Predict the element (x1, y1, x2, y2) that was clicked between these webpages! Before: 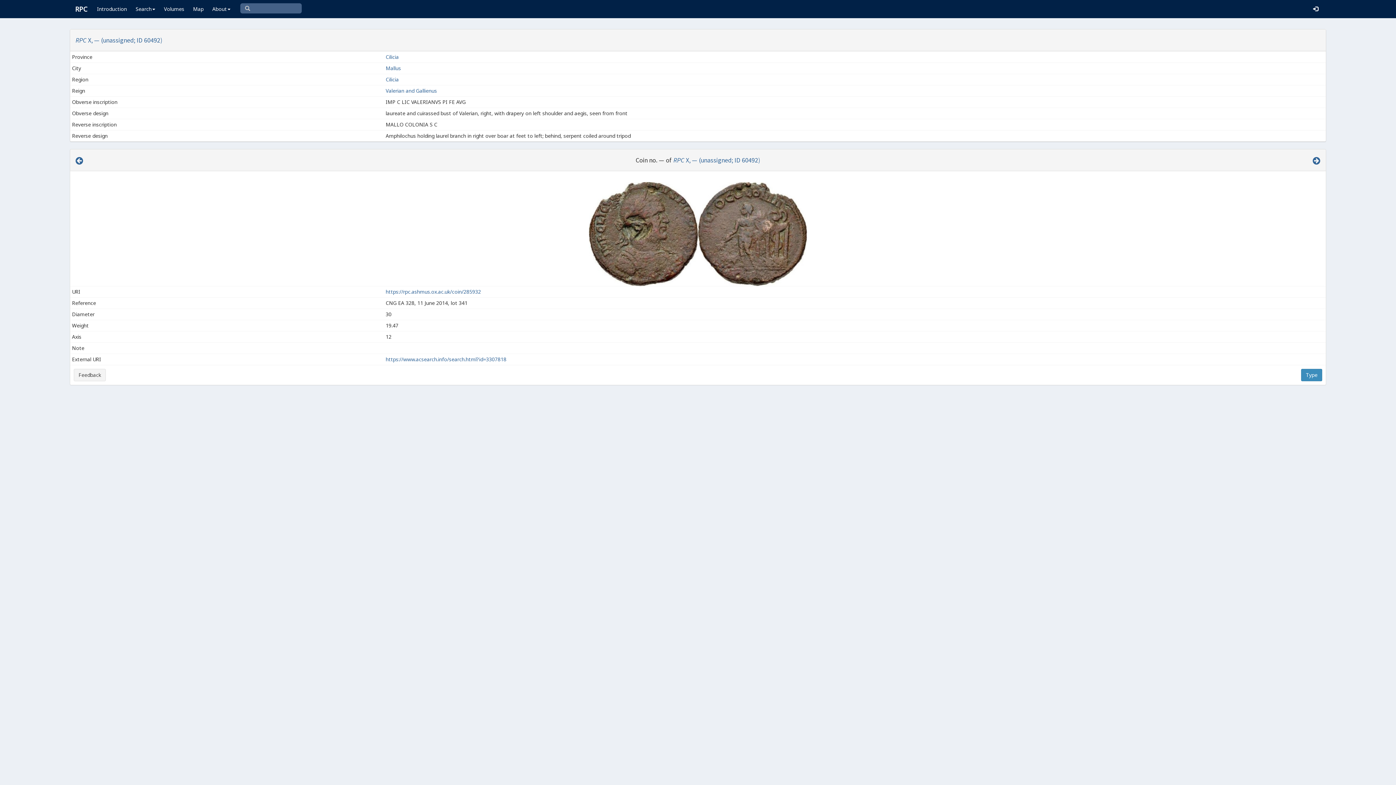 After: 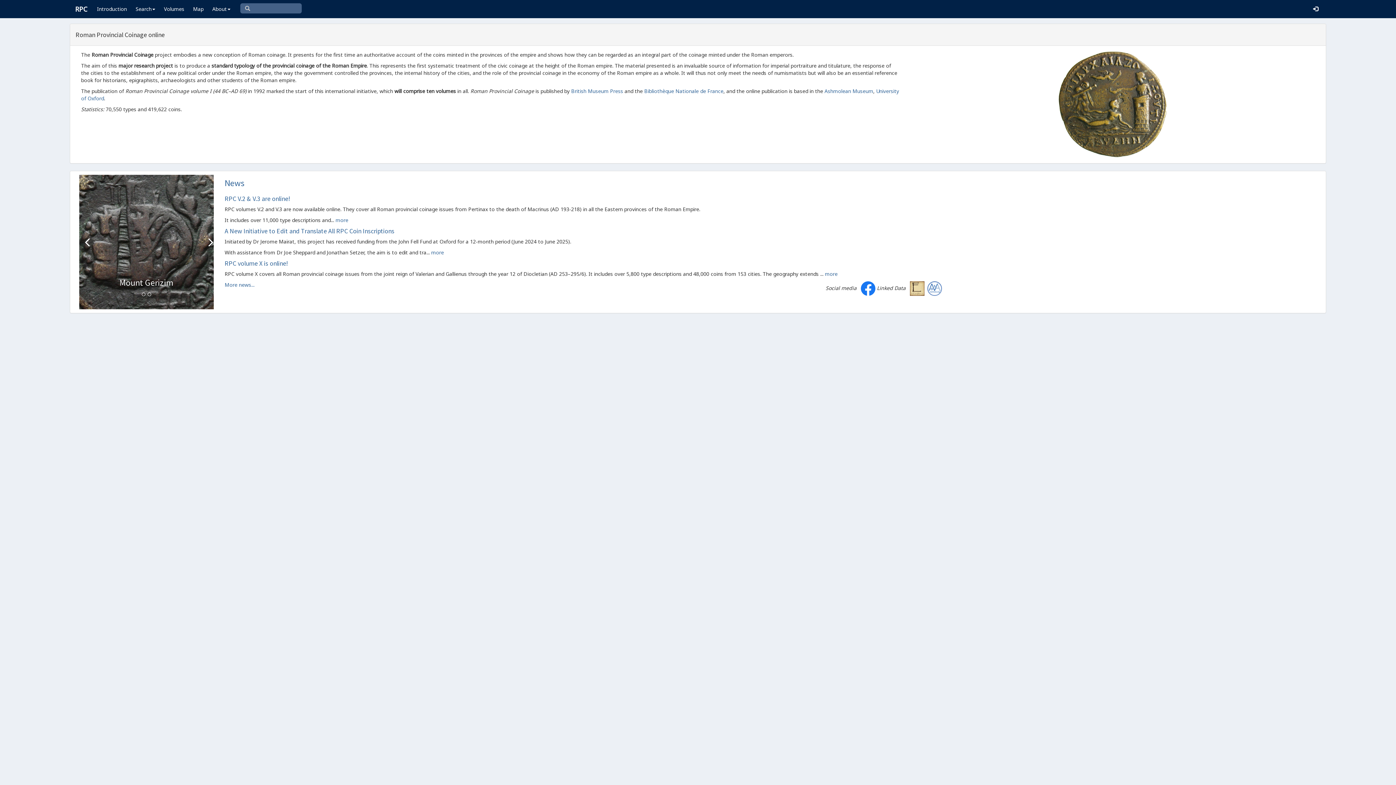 Action: bbox: (69, 0, 92, 18) label: RPC